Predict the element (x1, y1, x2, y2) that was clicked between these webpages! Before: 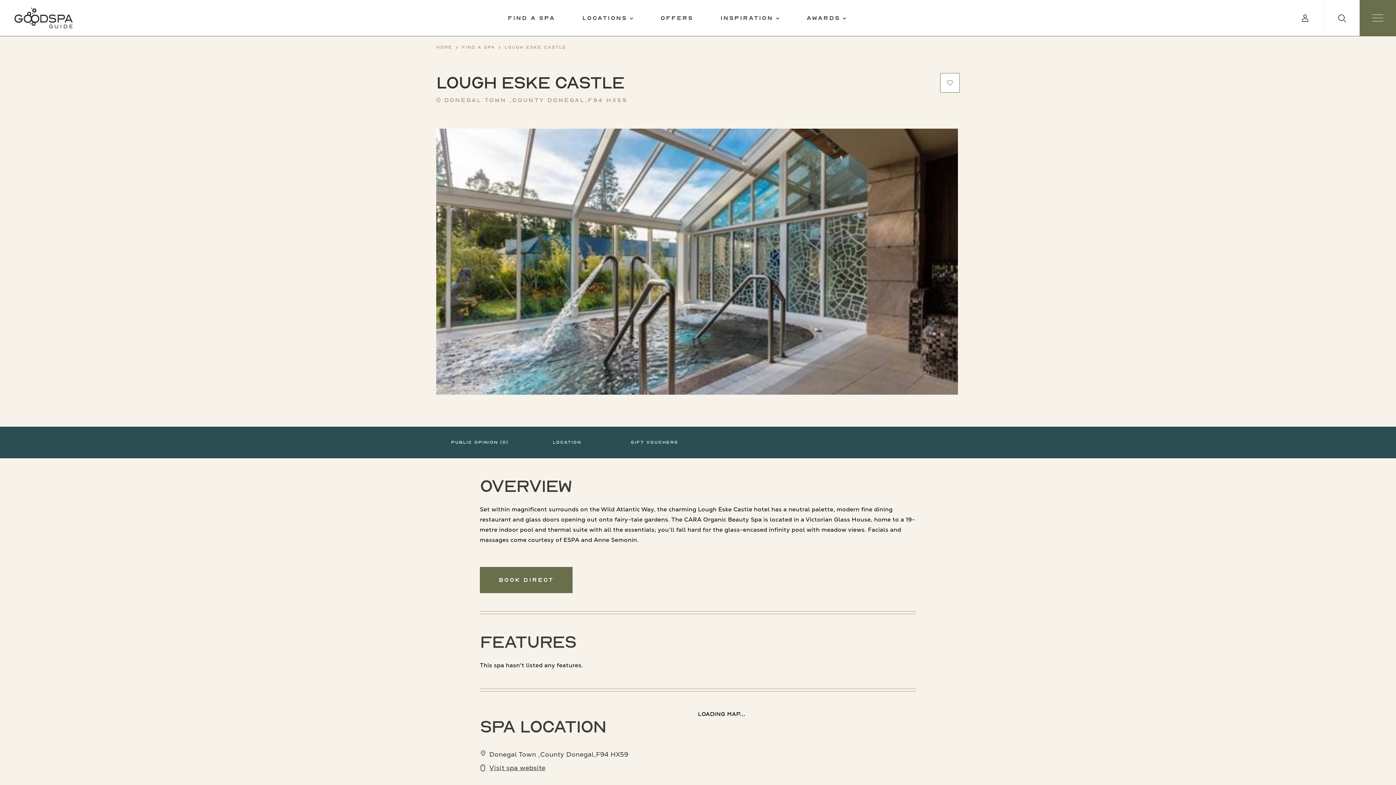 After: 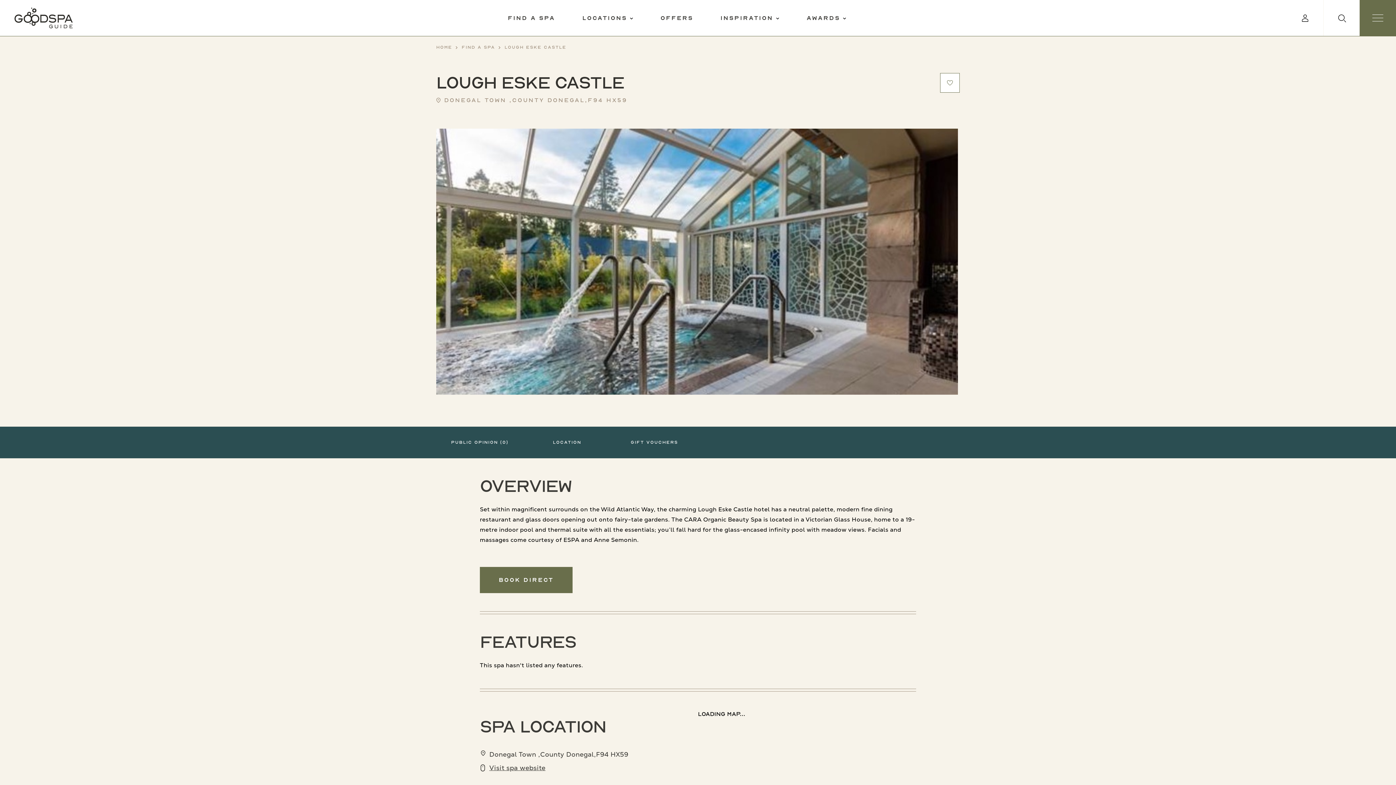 Action: bbox: (720, 0, 773, 36) label: Inspiration